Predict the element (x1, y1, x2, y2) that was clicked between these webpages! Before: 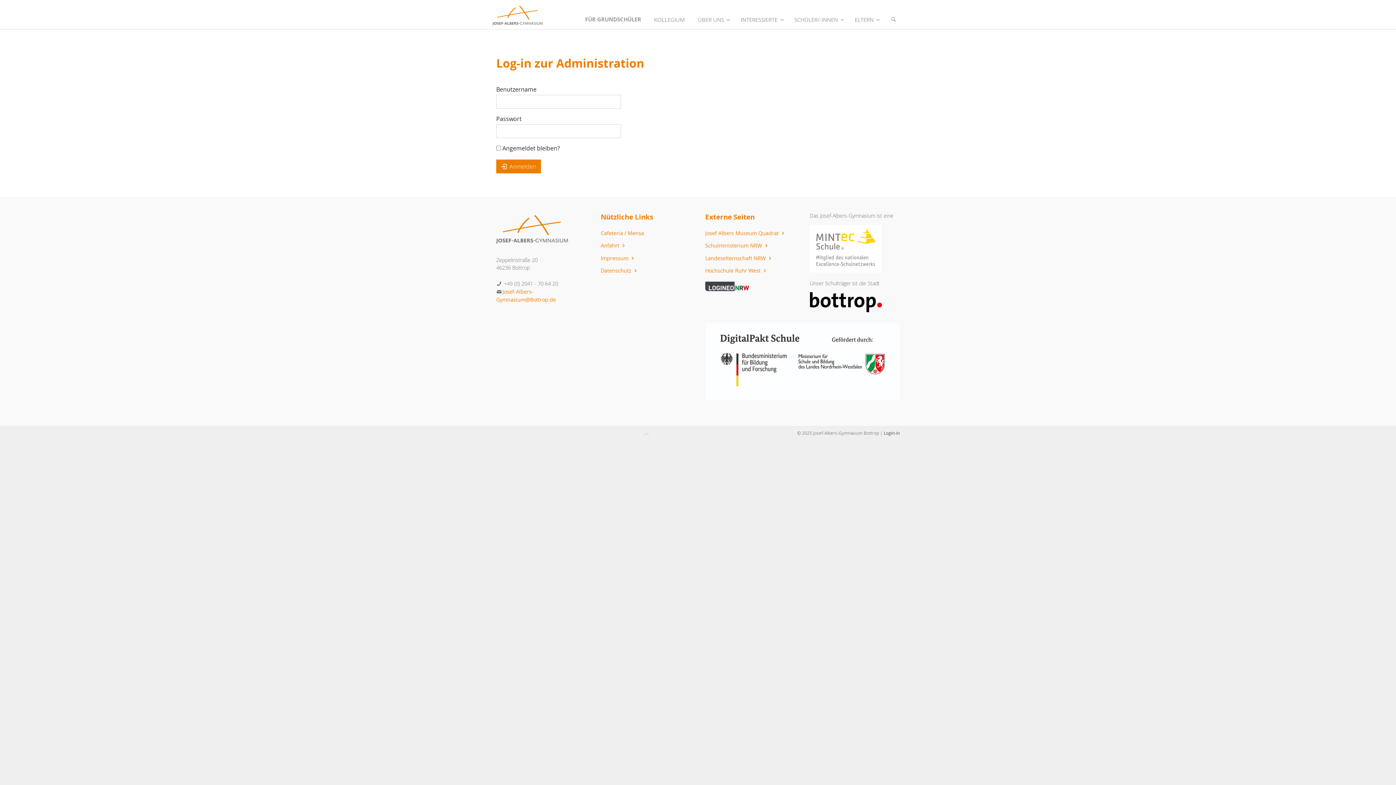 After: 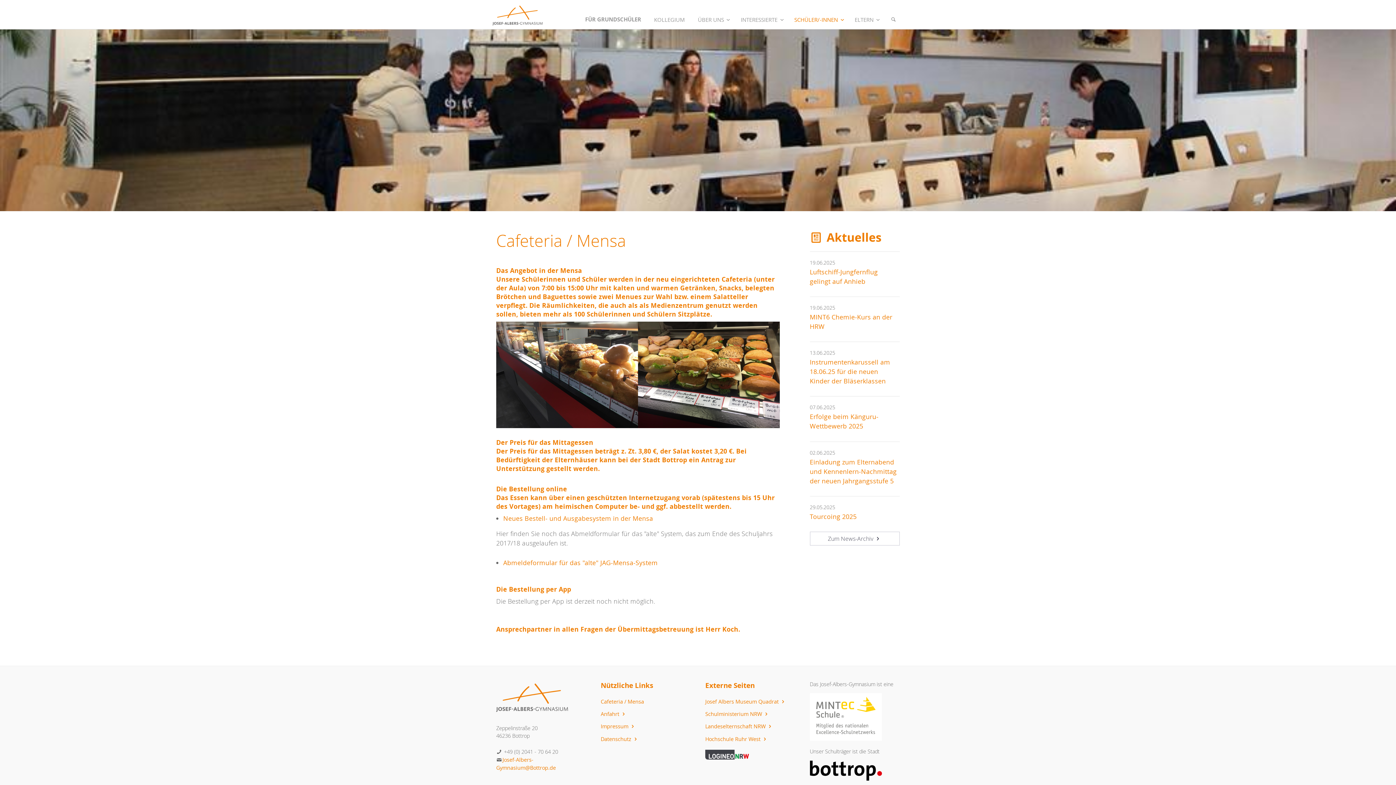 Action: label: Cafeteria / Mensa bbox: (600, 229, 644, 236)